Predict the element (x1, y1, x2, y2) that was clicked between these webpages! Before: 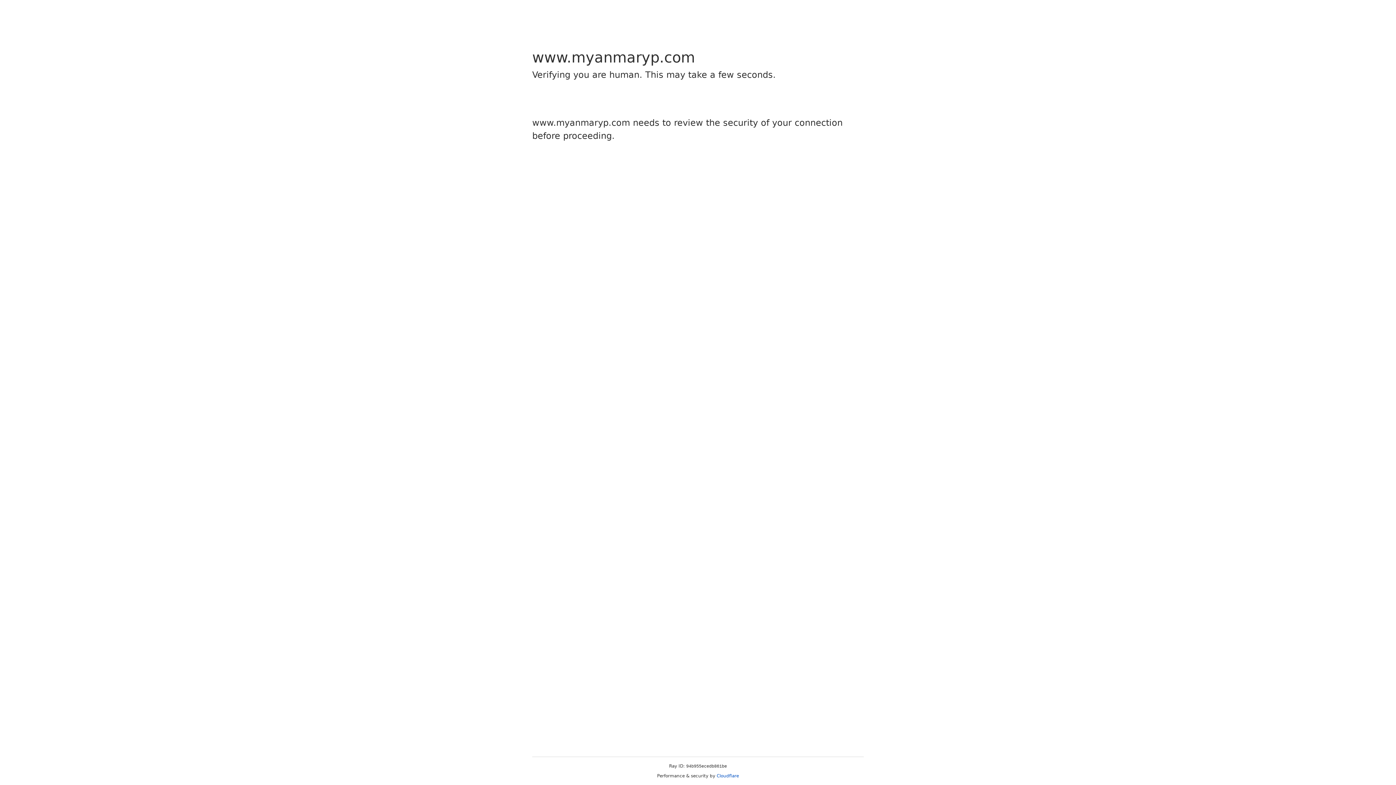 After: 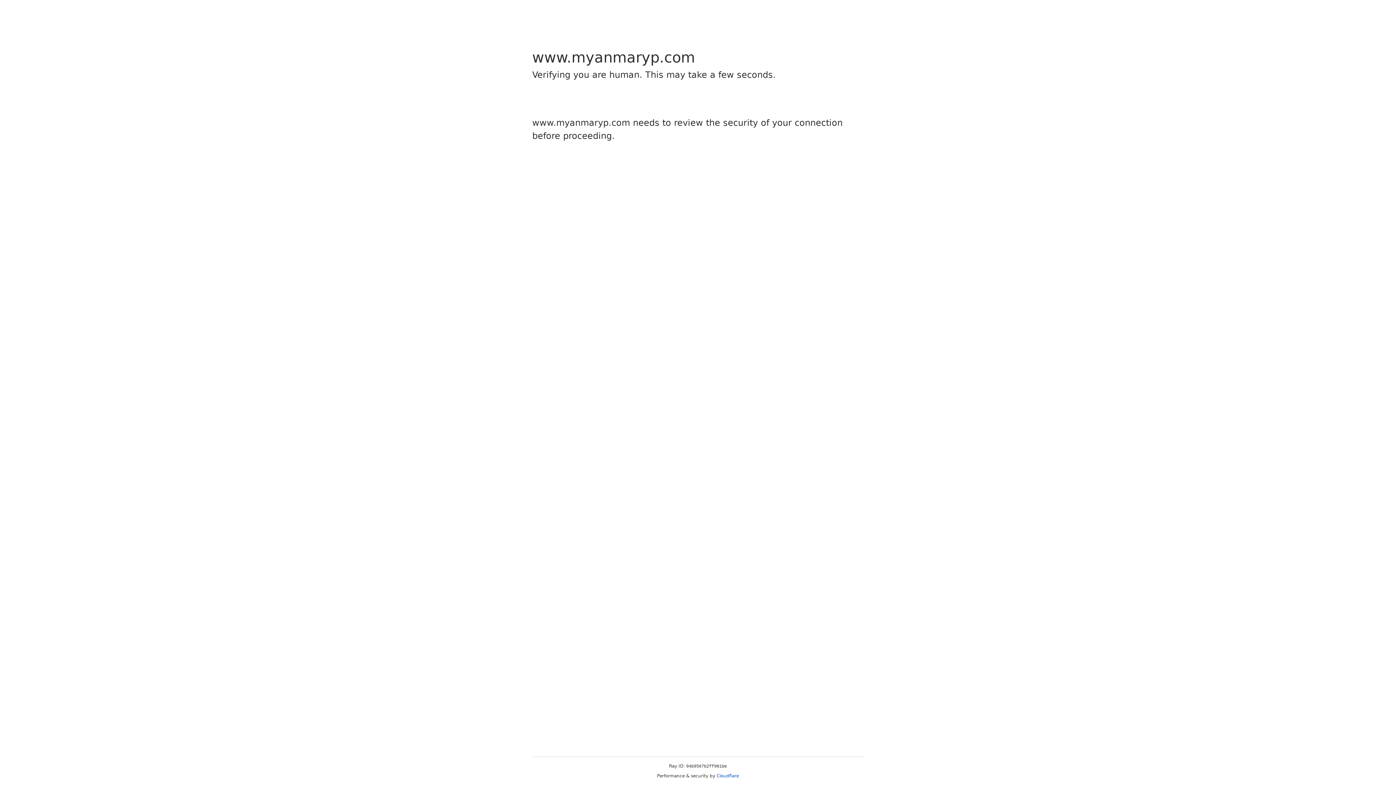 Action: label: Cloudflare bbox: (716, 773, 739, 778)